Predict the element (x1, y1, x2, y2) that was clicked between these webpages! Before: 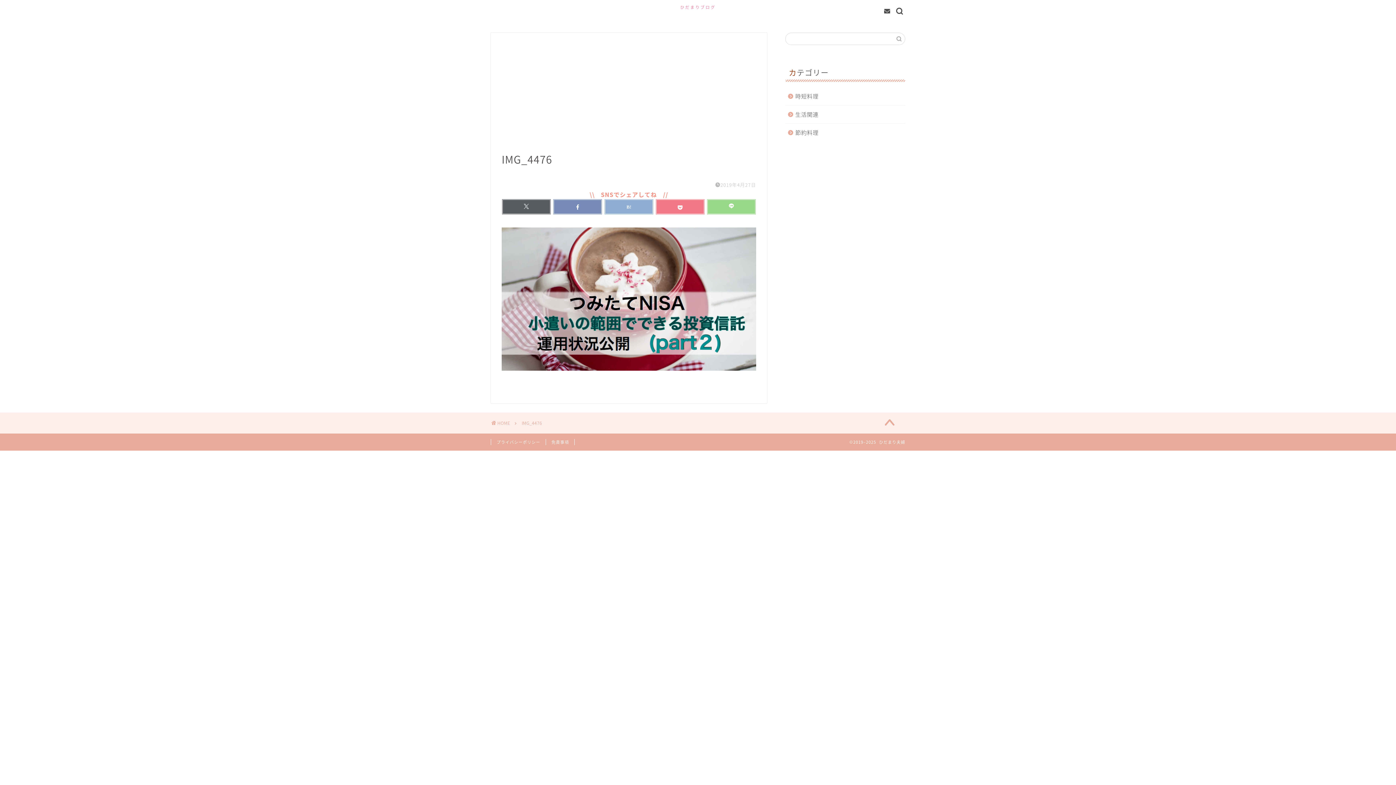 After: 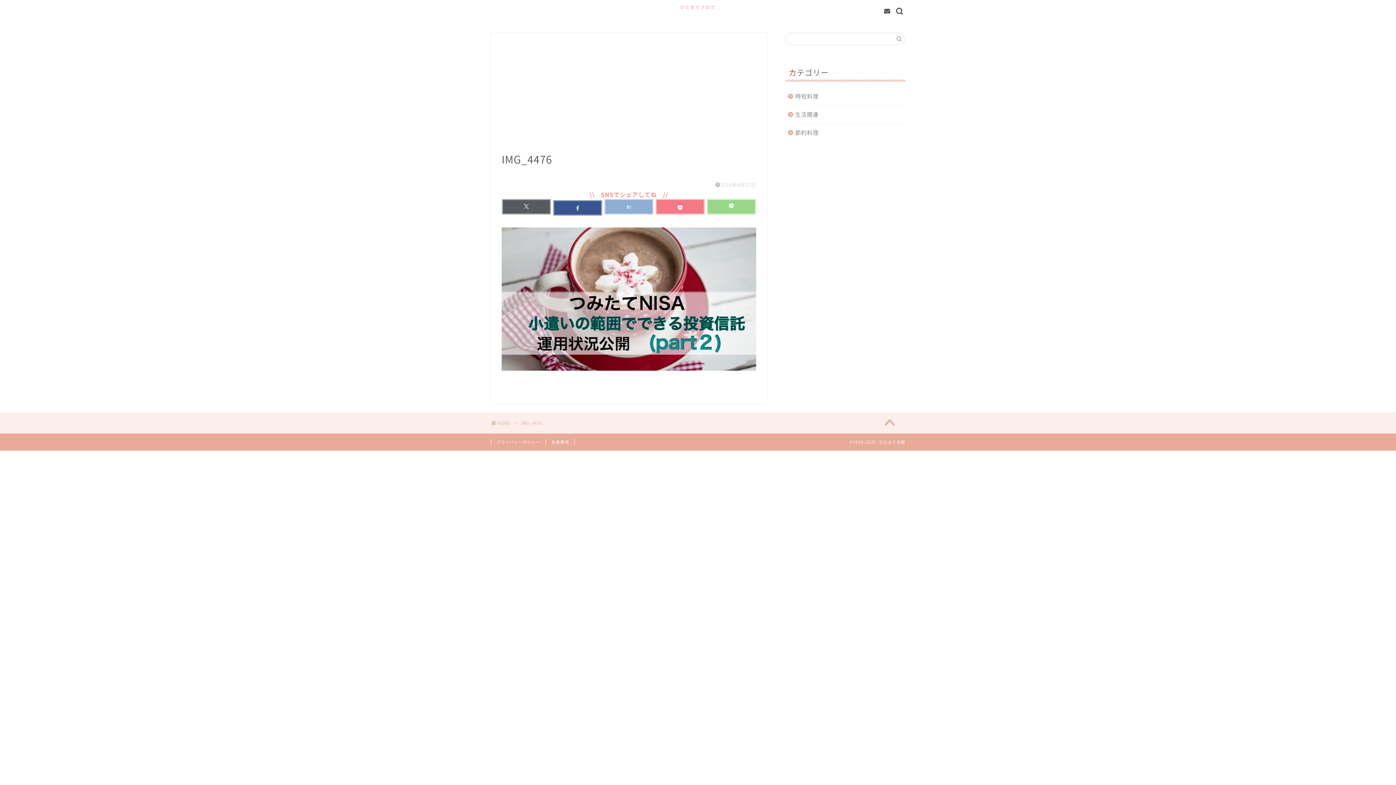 Action: bbox: (553, 198, 602, 214)